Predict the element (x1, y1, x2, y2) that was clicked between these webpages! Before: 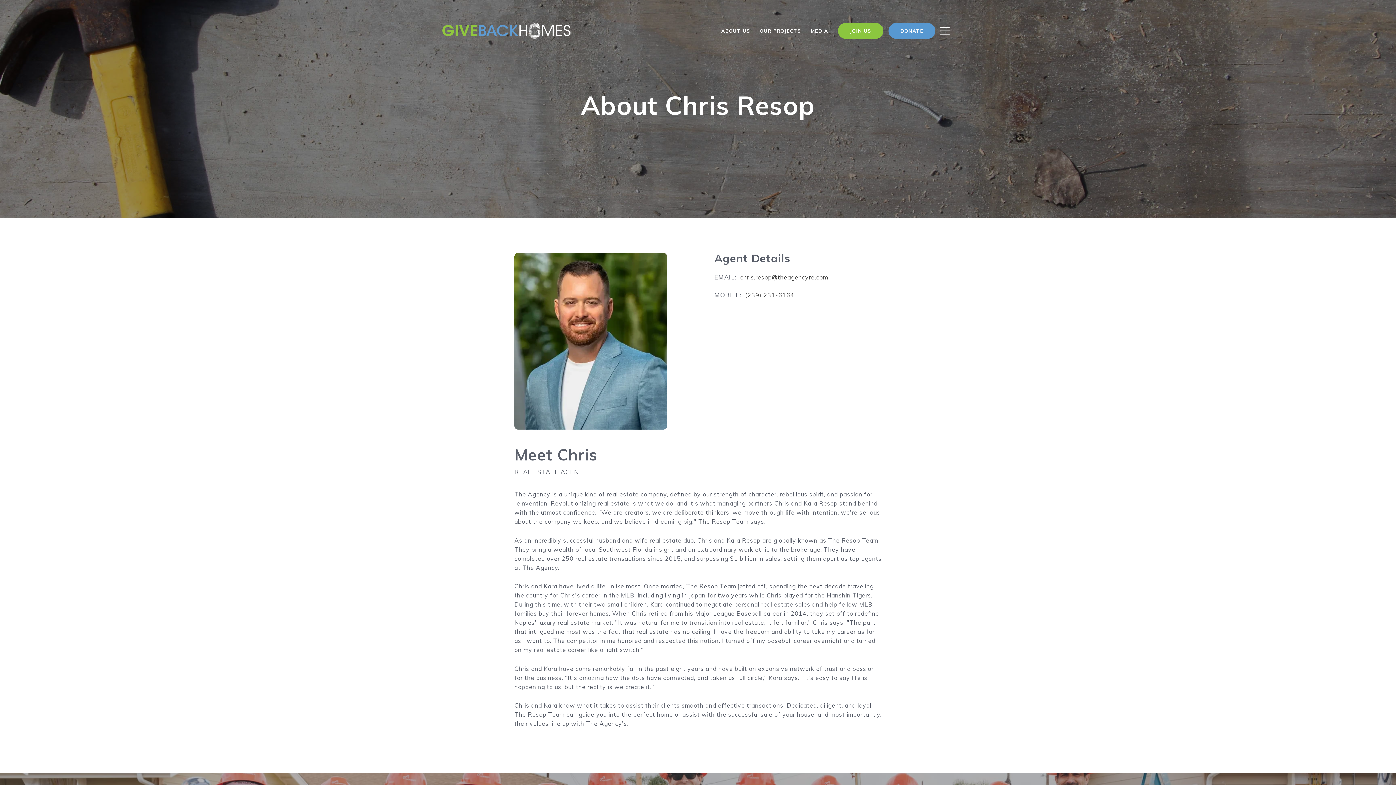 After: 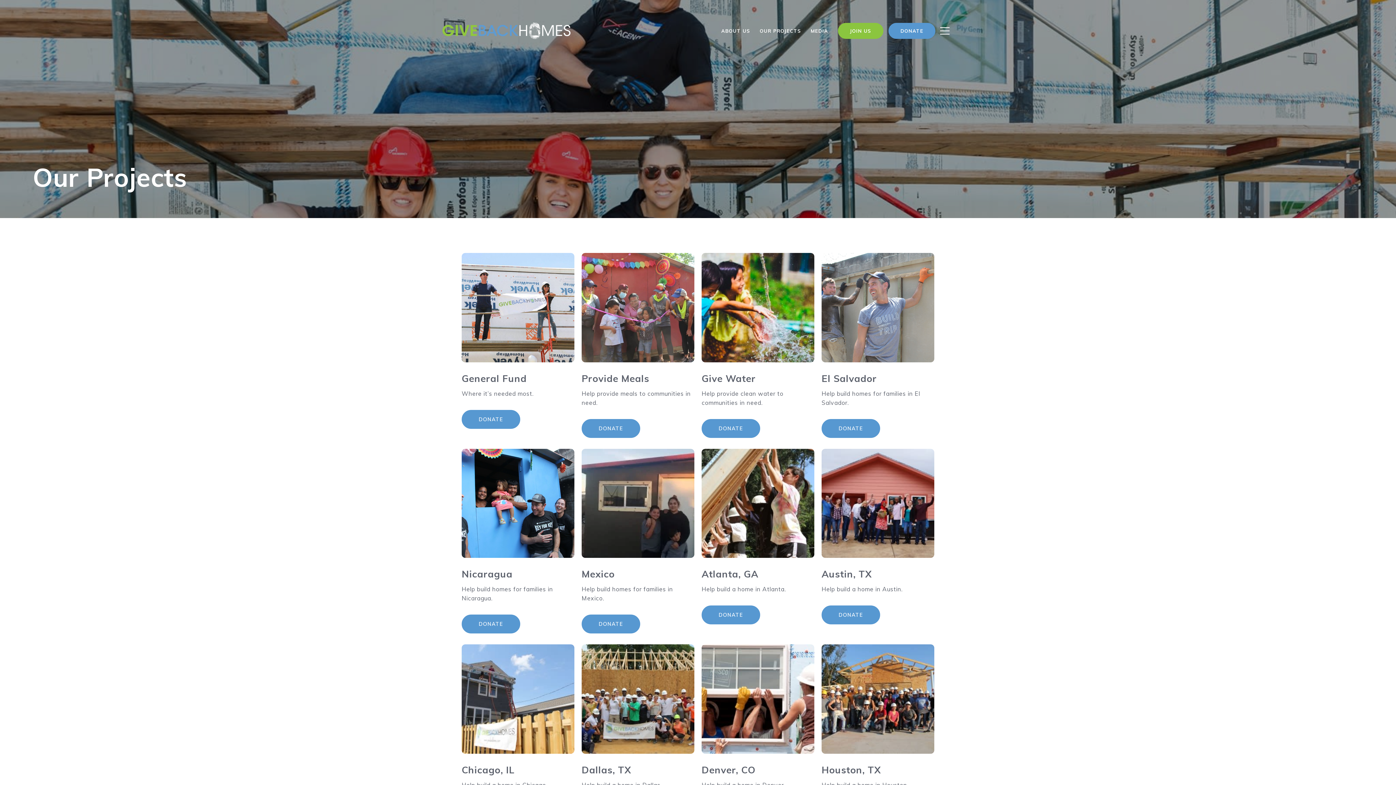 Action: label: OUR PROJECTS bbox: (755, 23, 806, 37)